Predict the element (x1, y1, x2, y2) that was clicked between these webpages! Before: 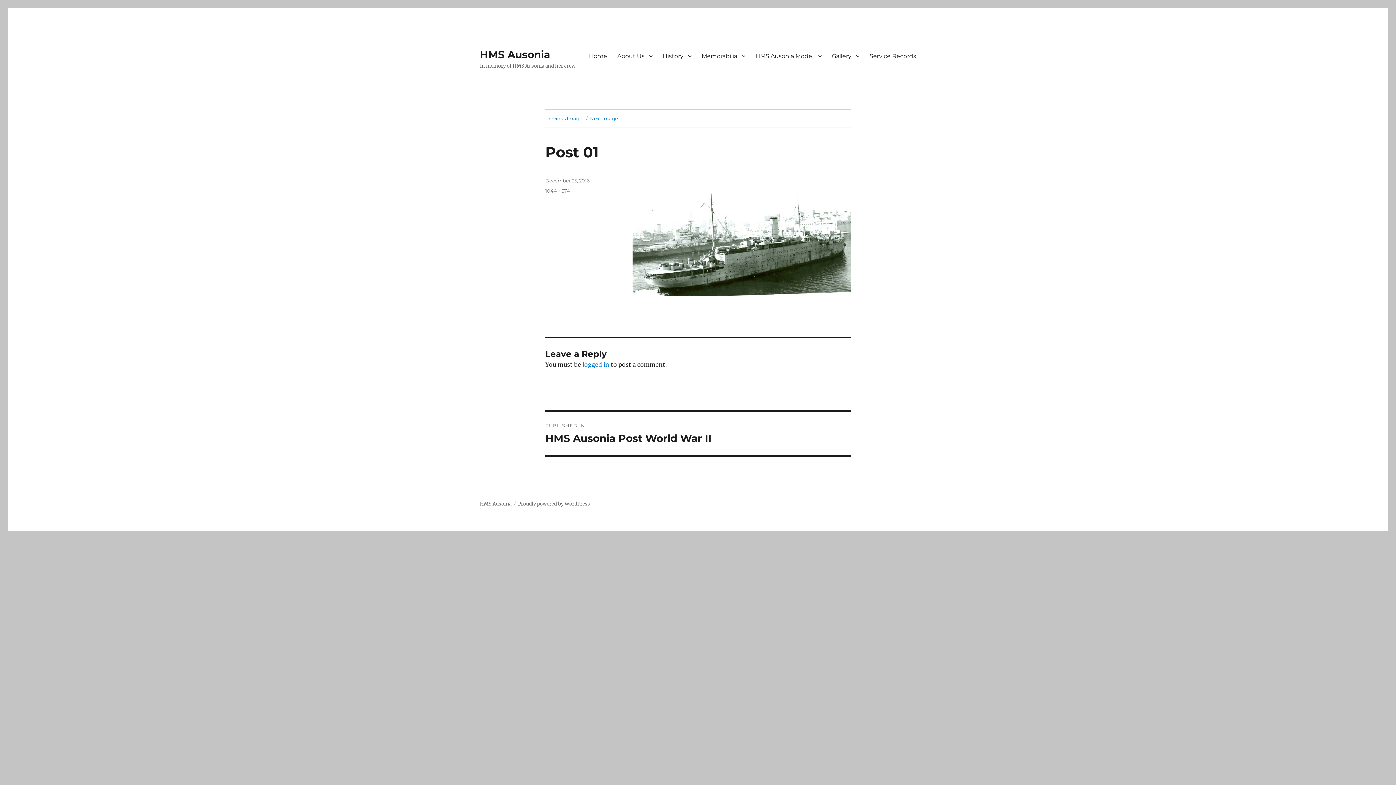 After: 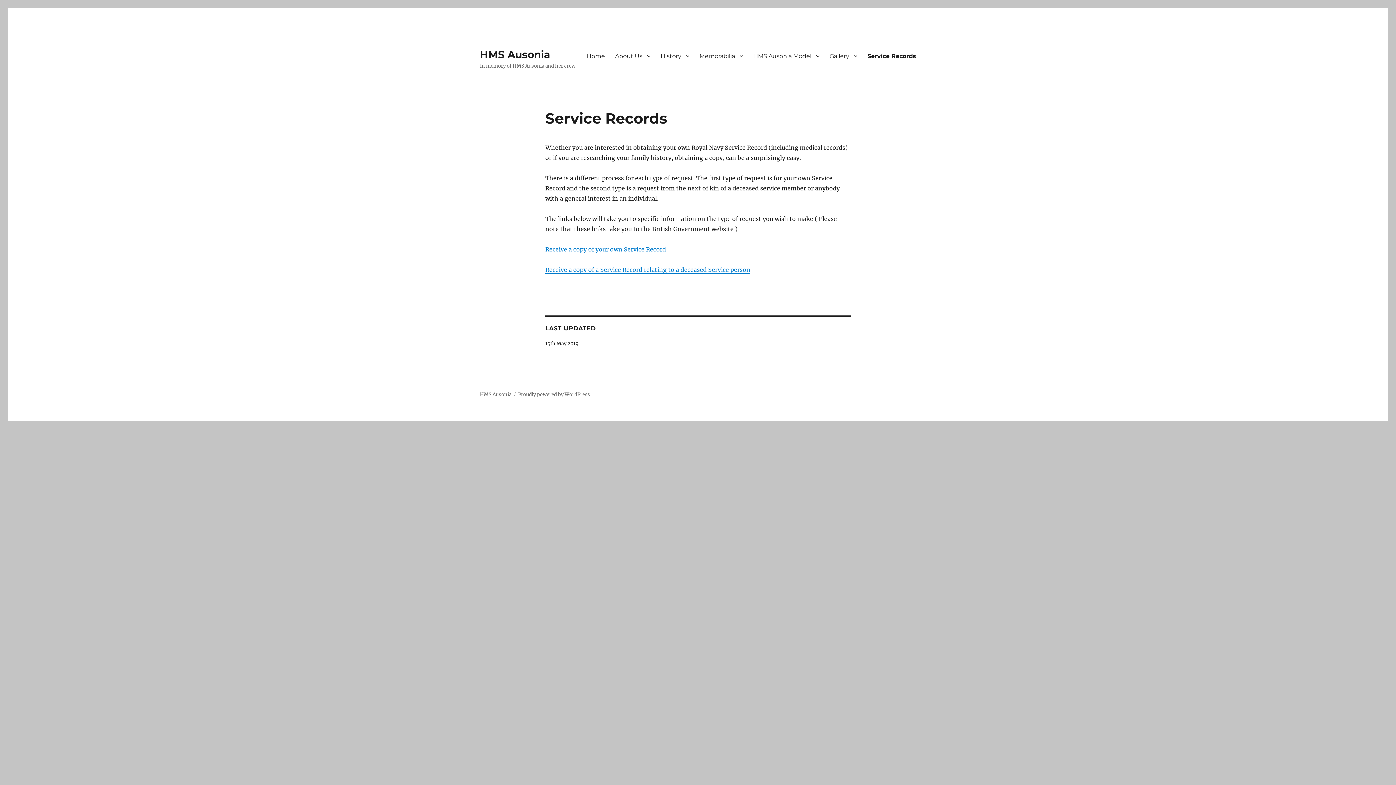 Action: label: Service Records bbox: (864, 48, 921, 63)